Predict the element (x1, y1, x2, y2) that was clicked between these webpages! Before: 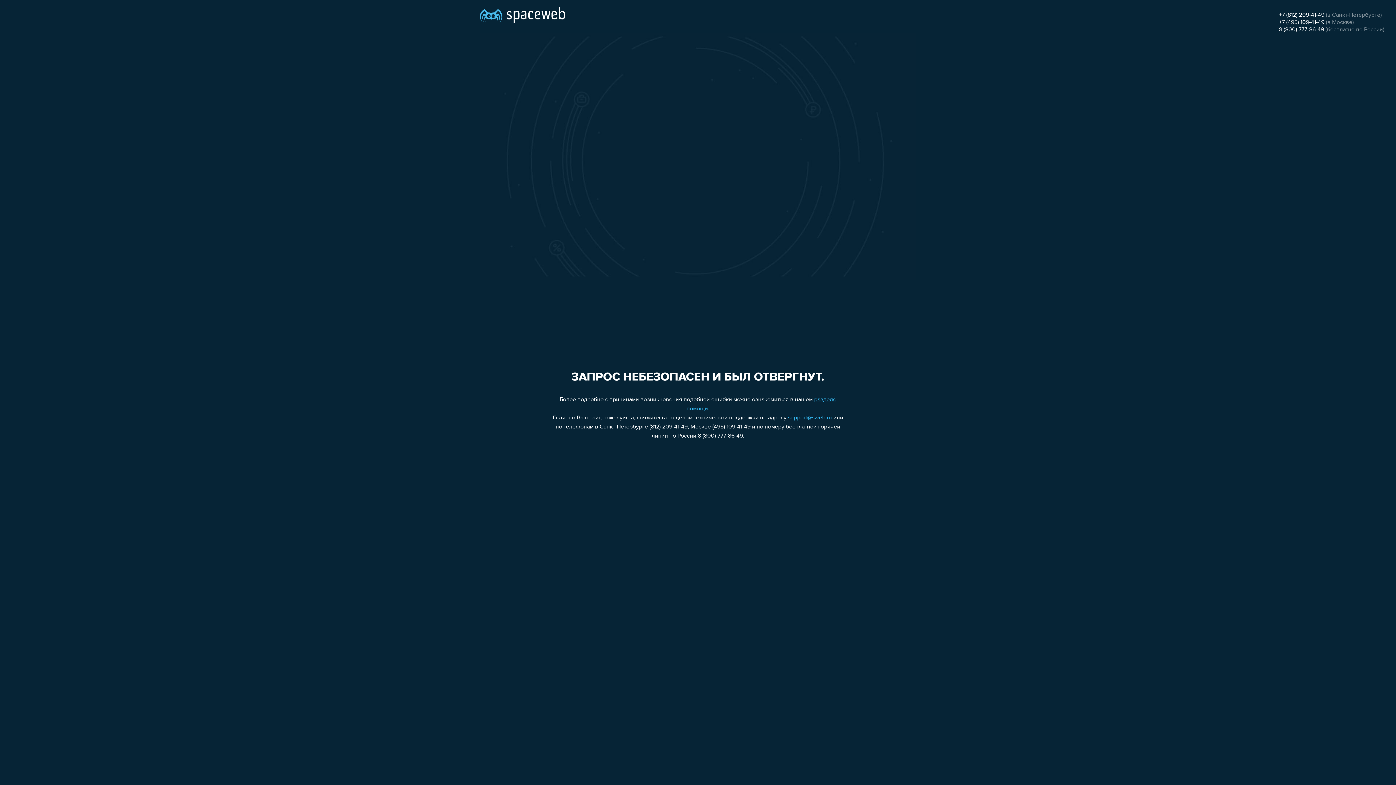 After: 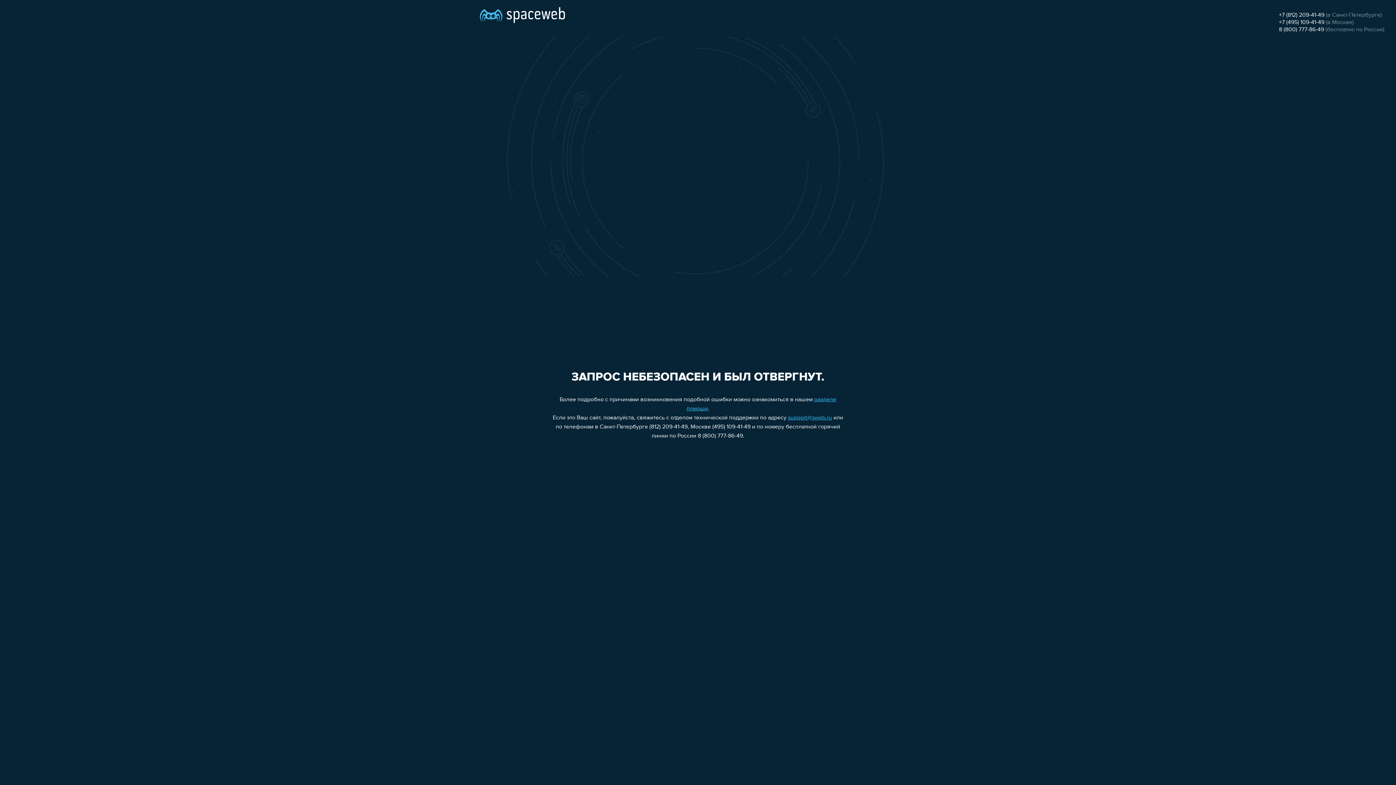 Action: bbox: (1279, 19, 1324, 25) label: +7 (495) 109-41-49